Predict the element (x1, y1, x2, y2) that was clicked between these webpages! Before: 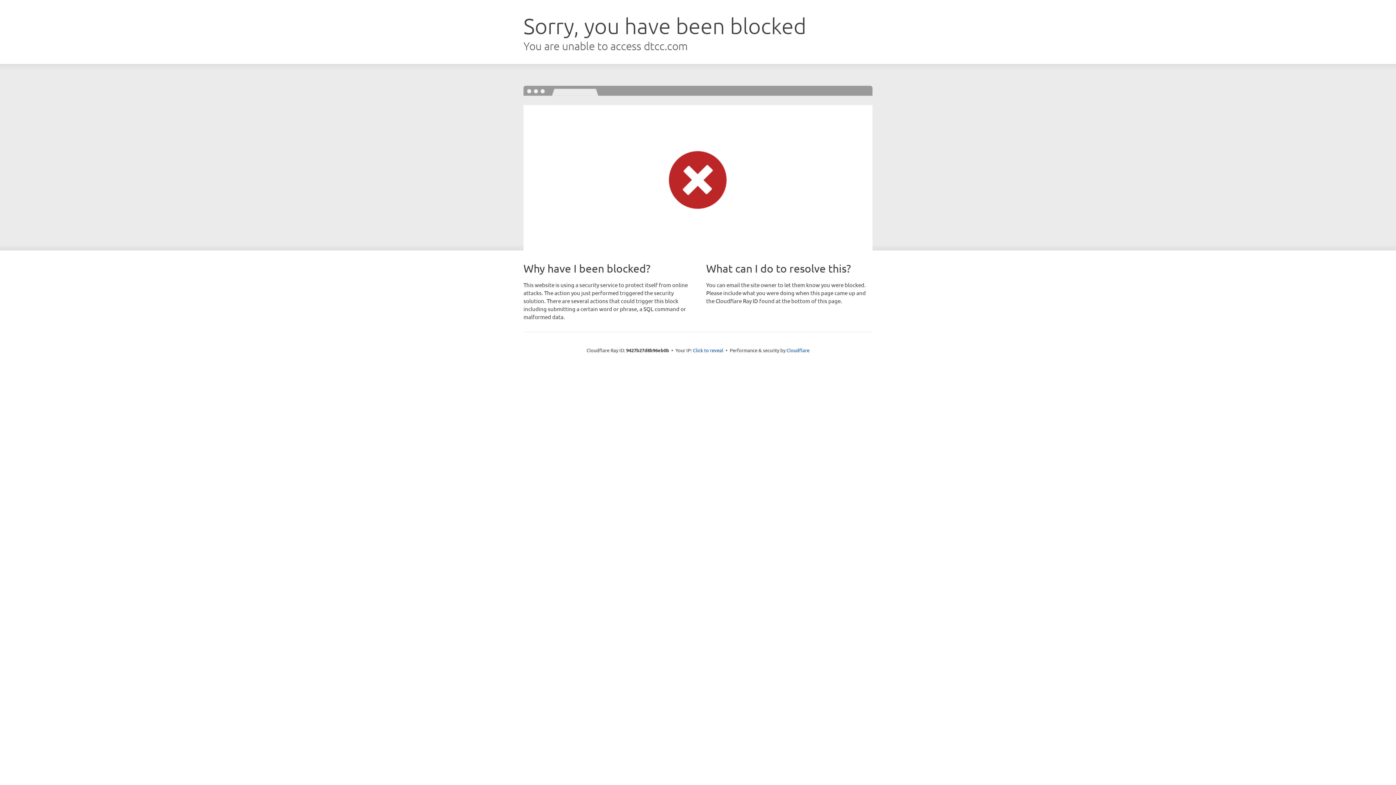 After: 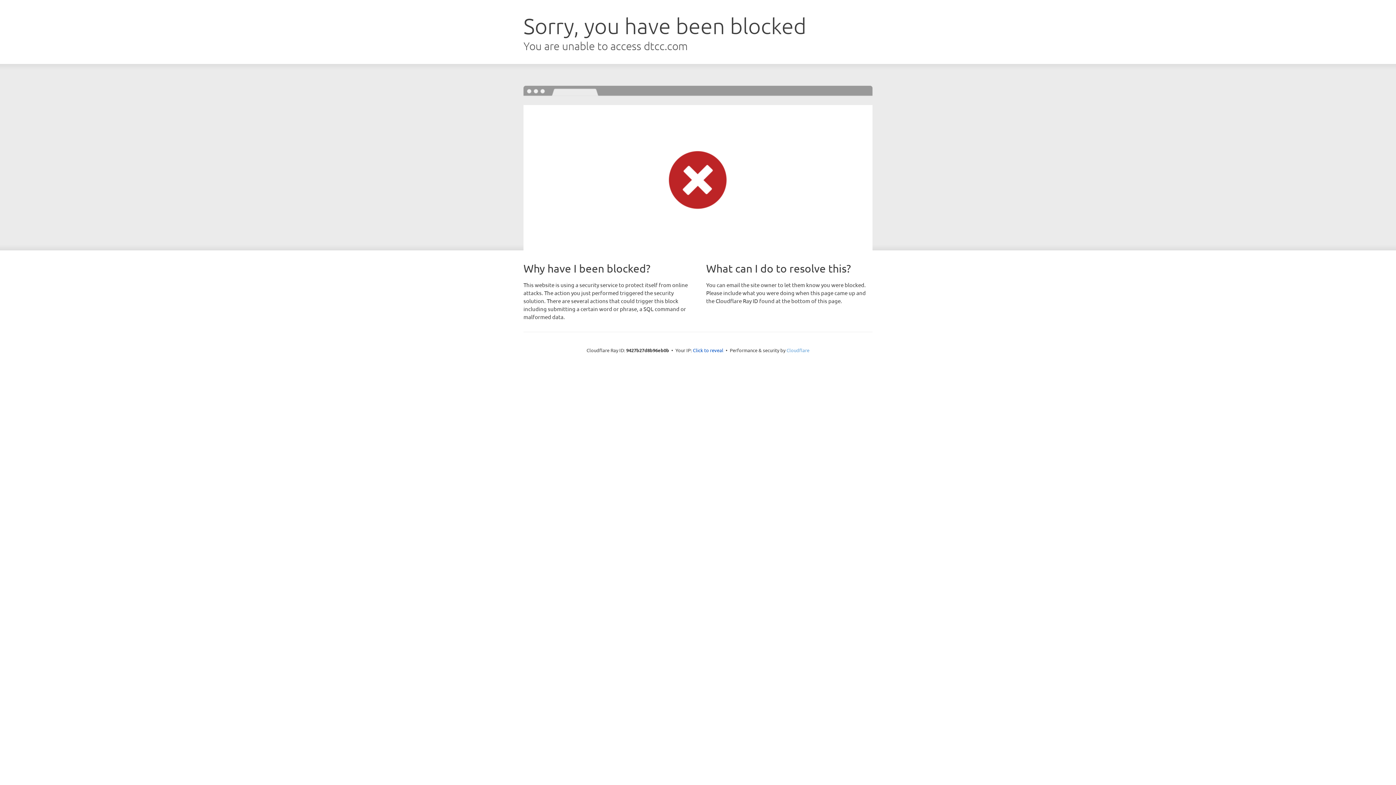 Action: label: Cloudflare bbox: (786, 347, 809, 353)